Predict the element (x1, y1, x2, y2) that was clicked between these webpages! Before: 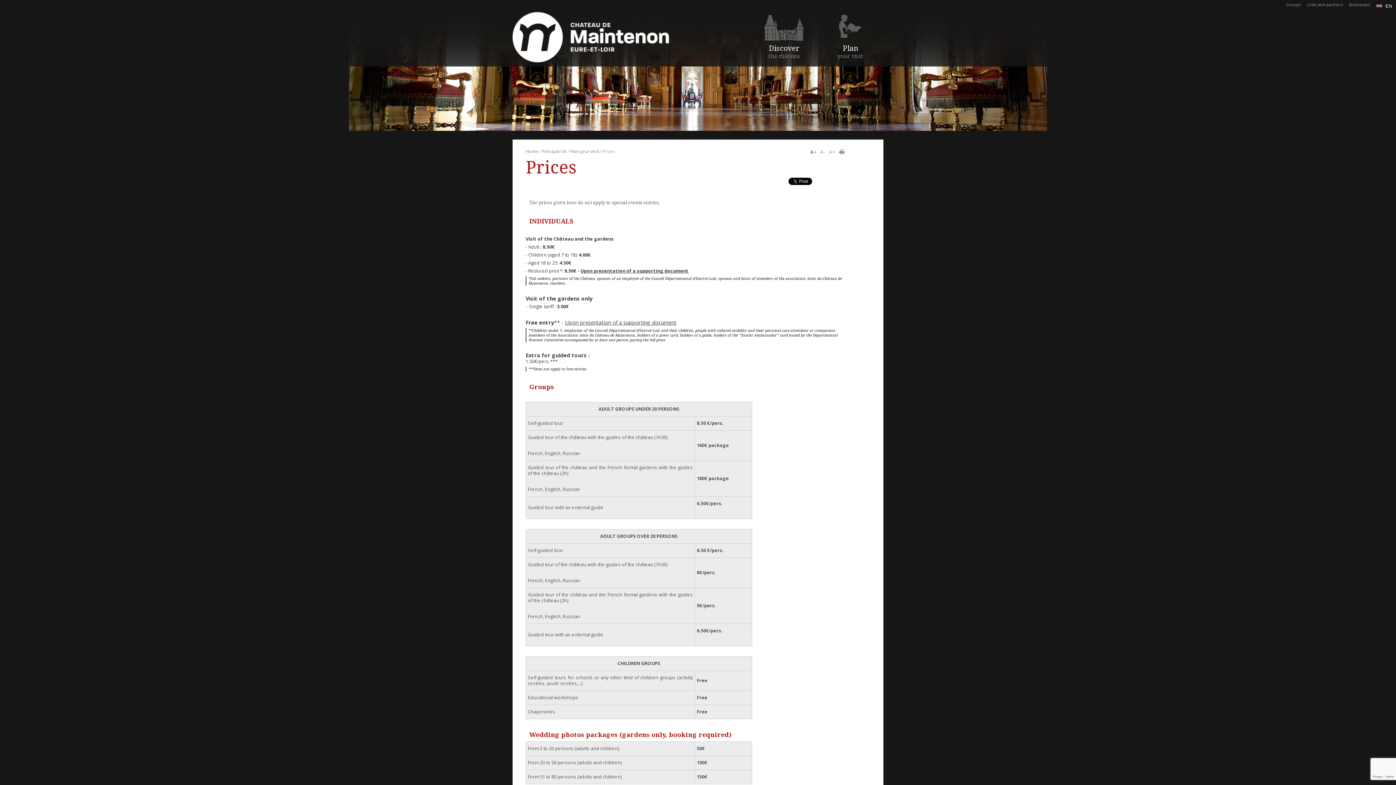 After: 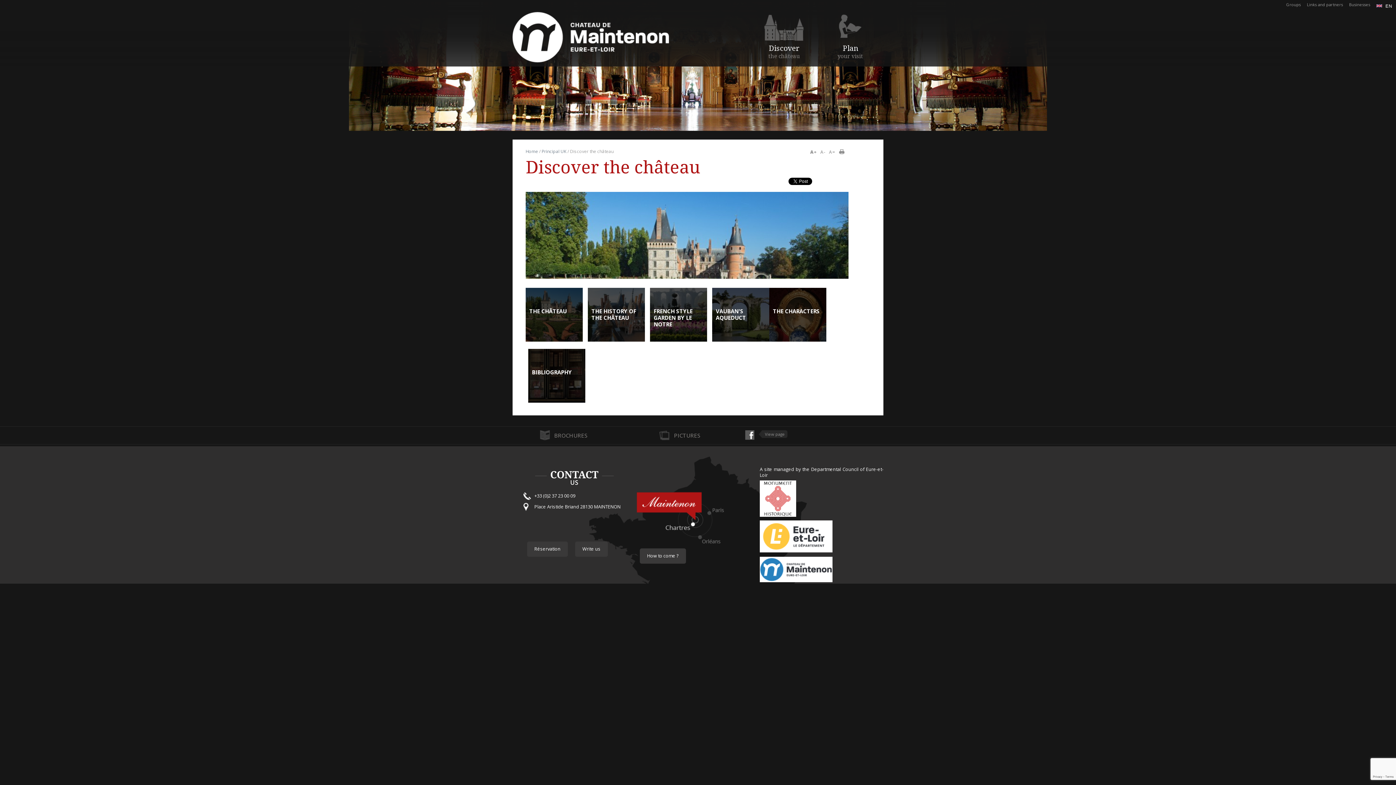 Action: bbox: (751, 7, 817, 66) label: Discover
the château